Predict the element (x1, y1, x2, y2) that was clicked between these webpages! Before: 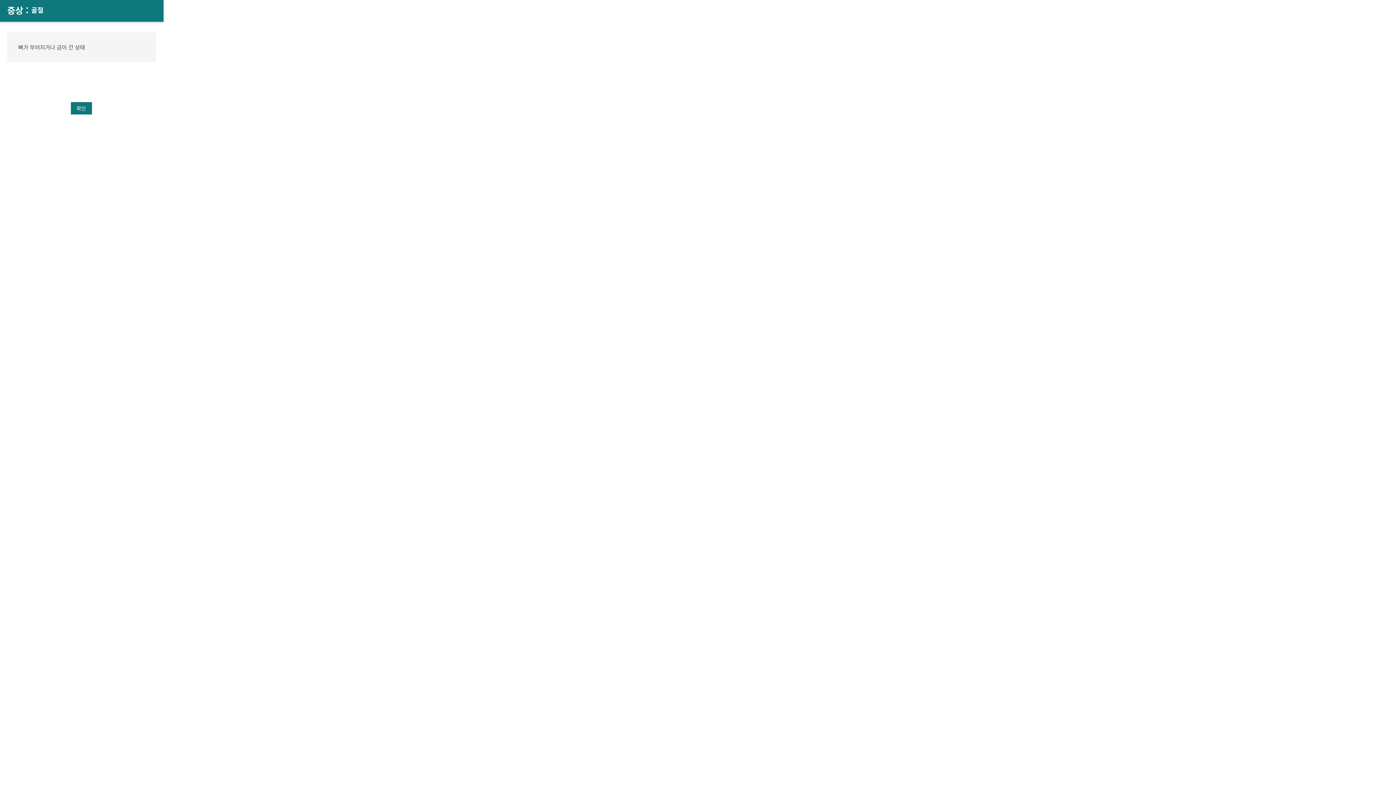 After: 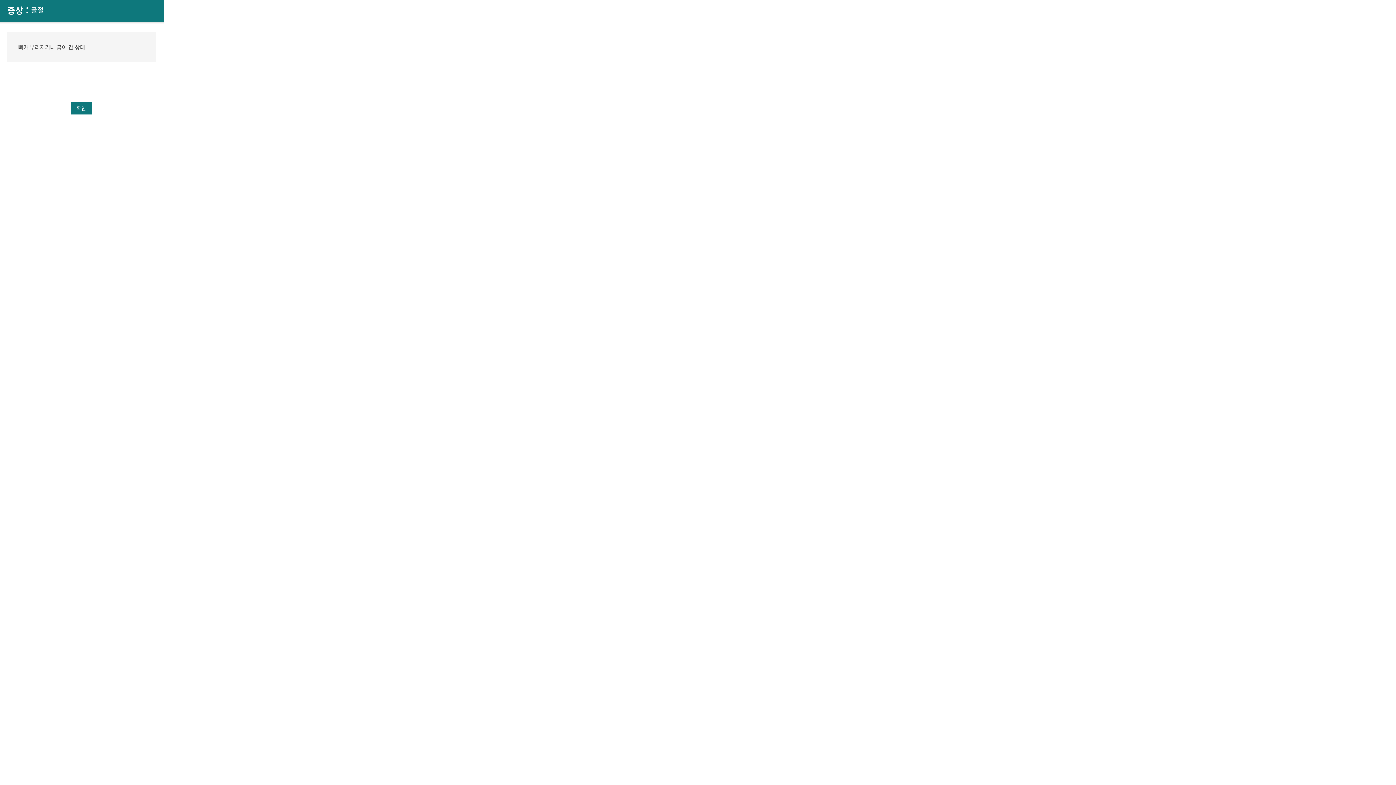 Action: bbox: (70, 102, 91, 114) label: 확인